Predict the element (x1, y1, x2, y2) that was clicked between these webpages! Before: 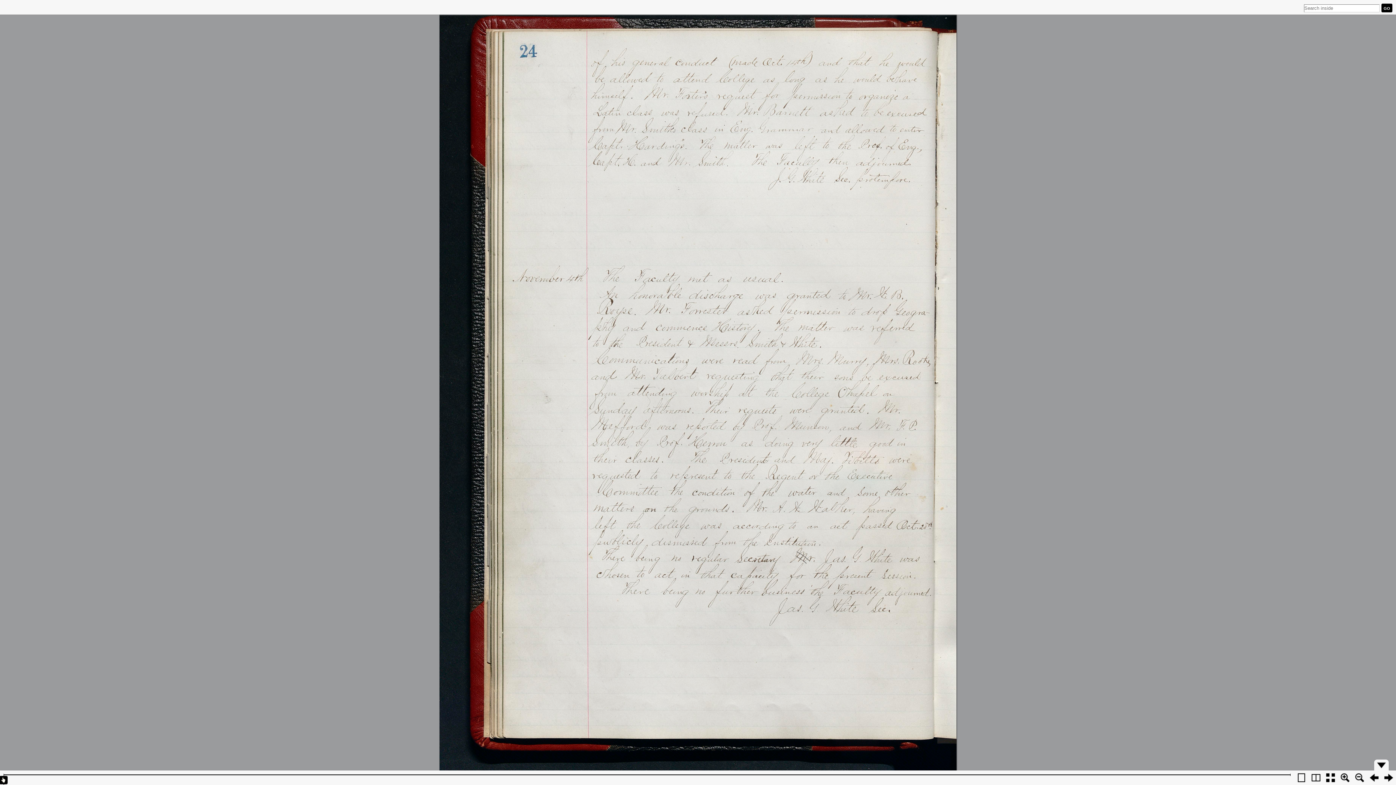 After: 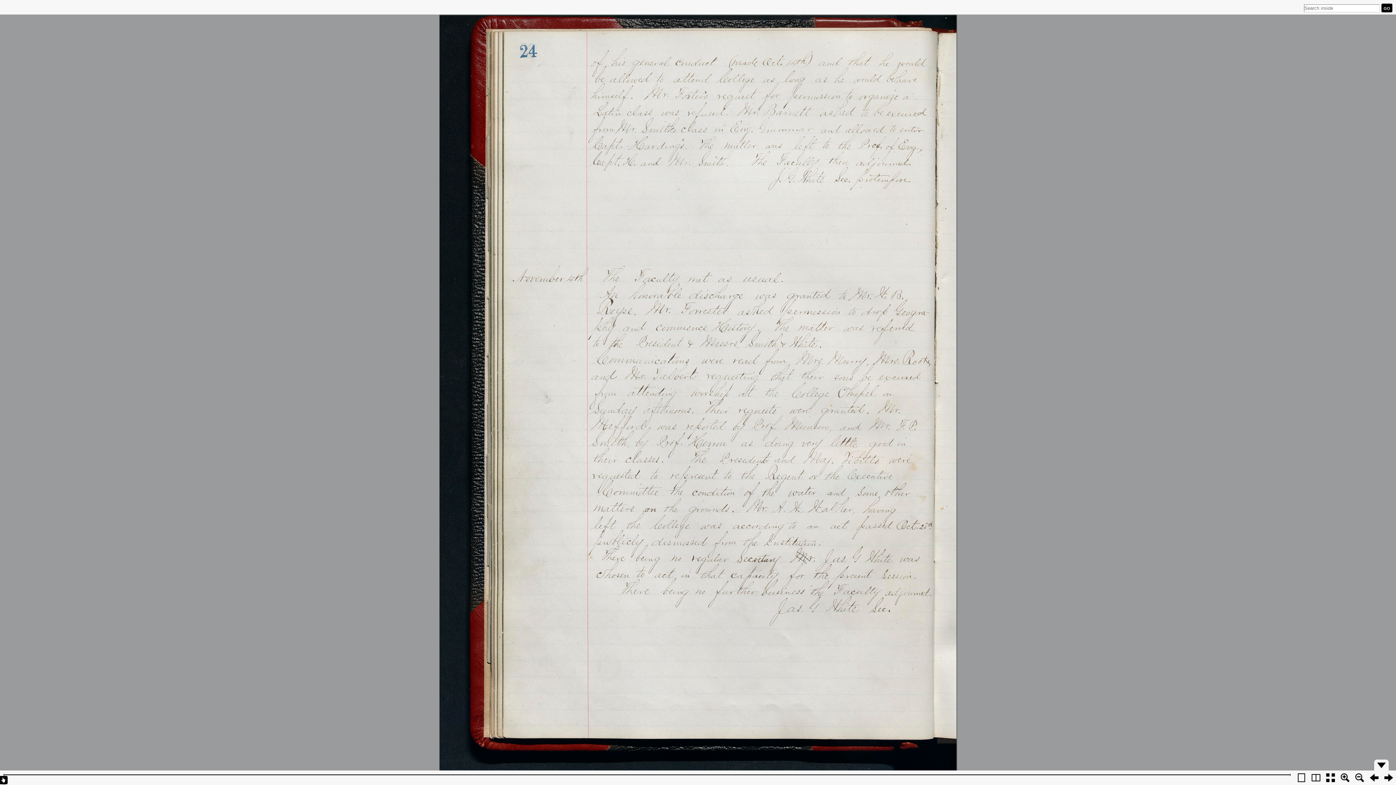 Action: bbox: (0, 775, 7, 785)